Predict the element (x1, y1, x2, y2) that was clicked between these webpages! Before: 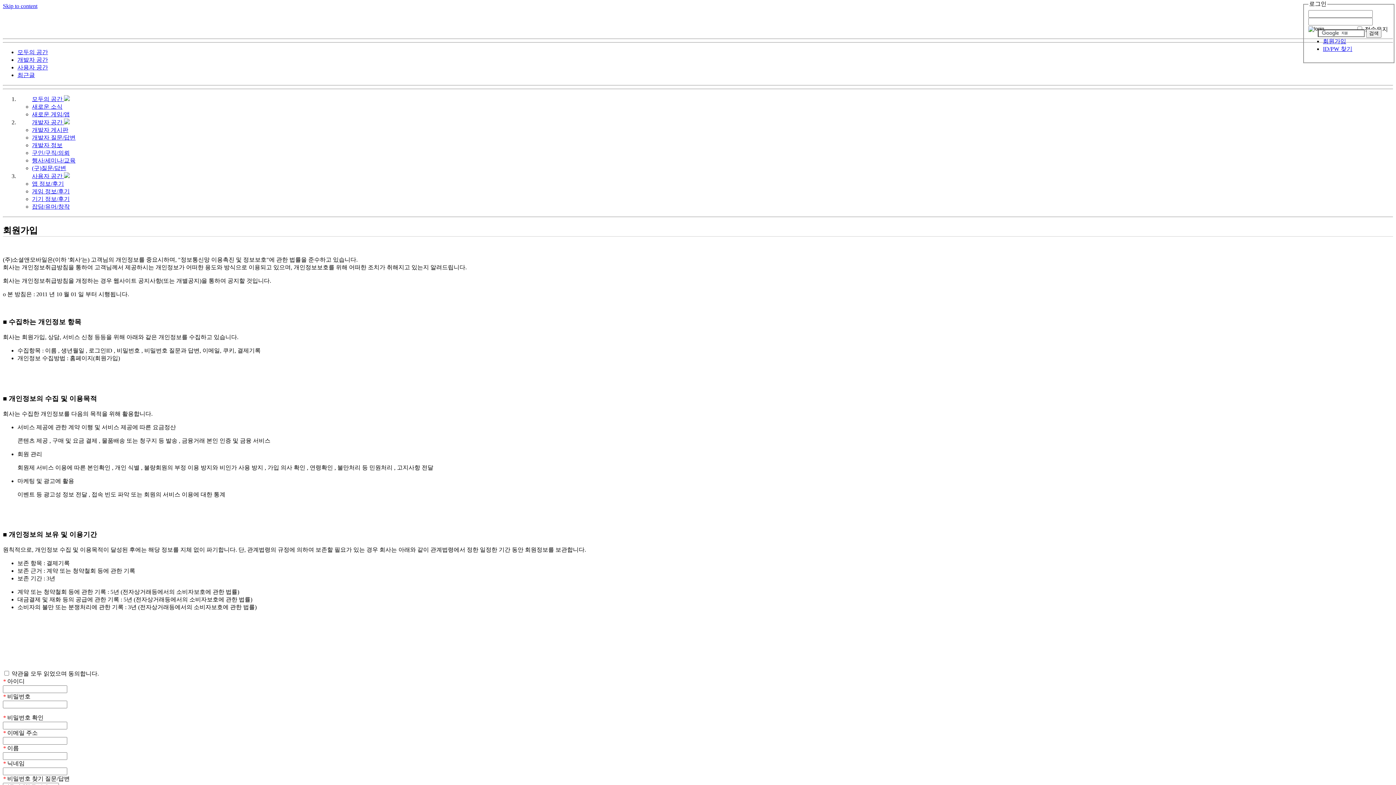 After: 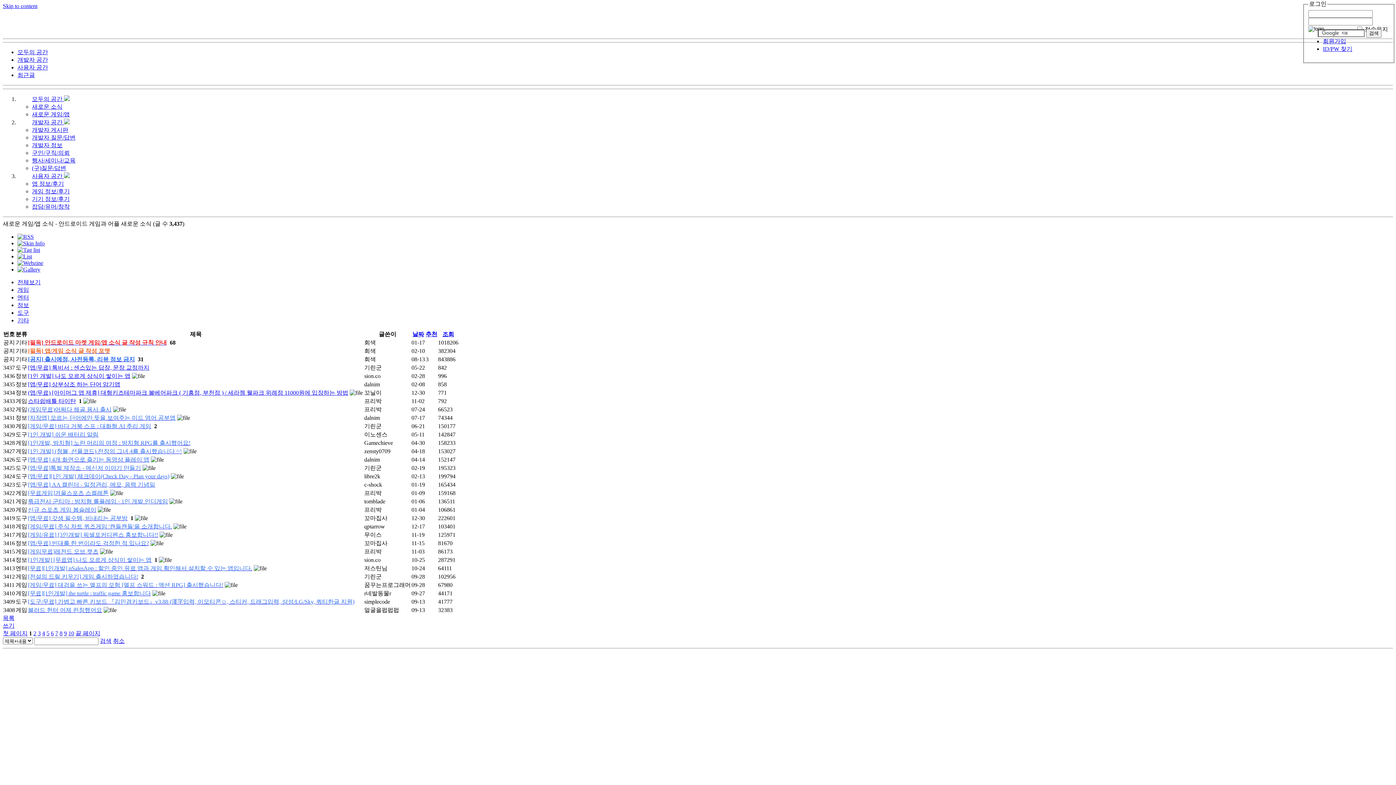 Action: bbox: (32, 111, 69, 117) label: 새로운 게임/앱